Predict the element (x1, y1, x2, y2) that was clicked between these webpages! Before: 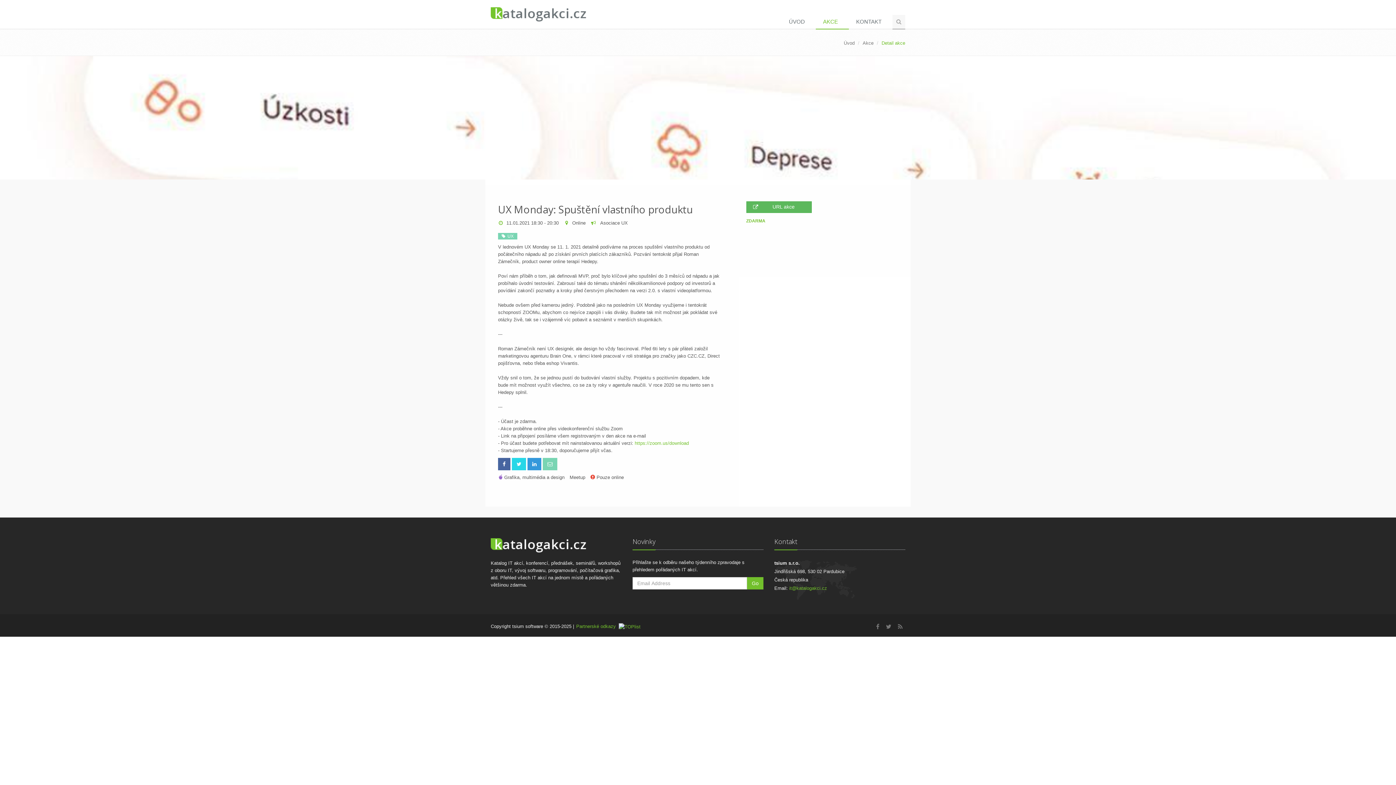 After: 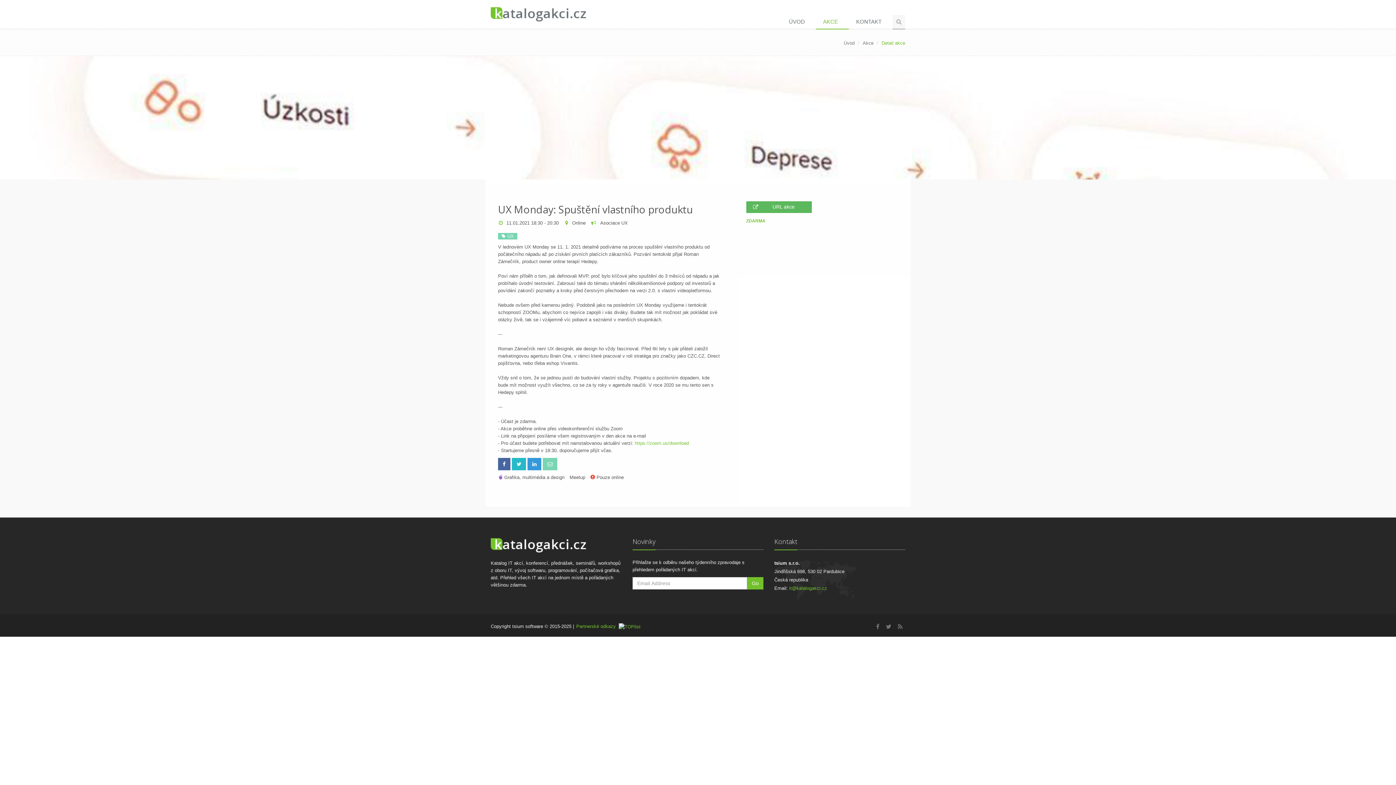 Action: bbox: (512, 458, 526, 470)